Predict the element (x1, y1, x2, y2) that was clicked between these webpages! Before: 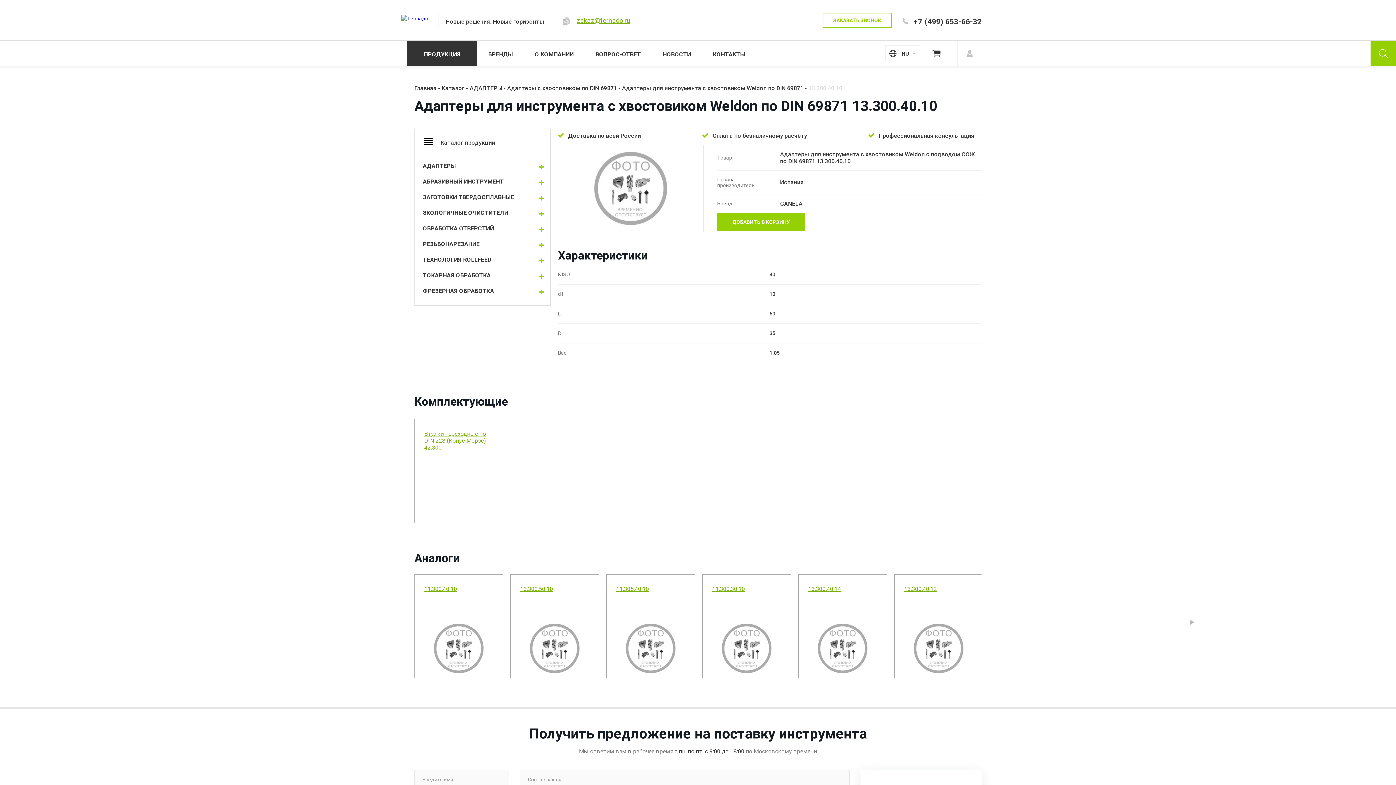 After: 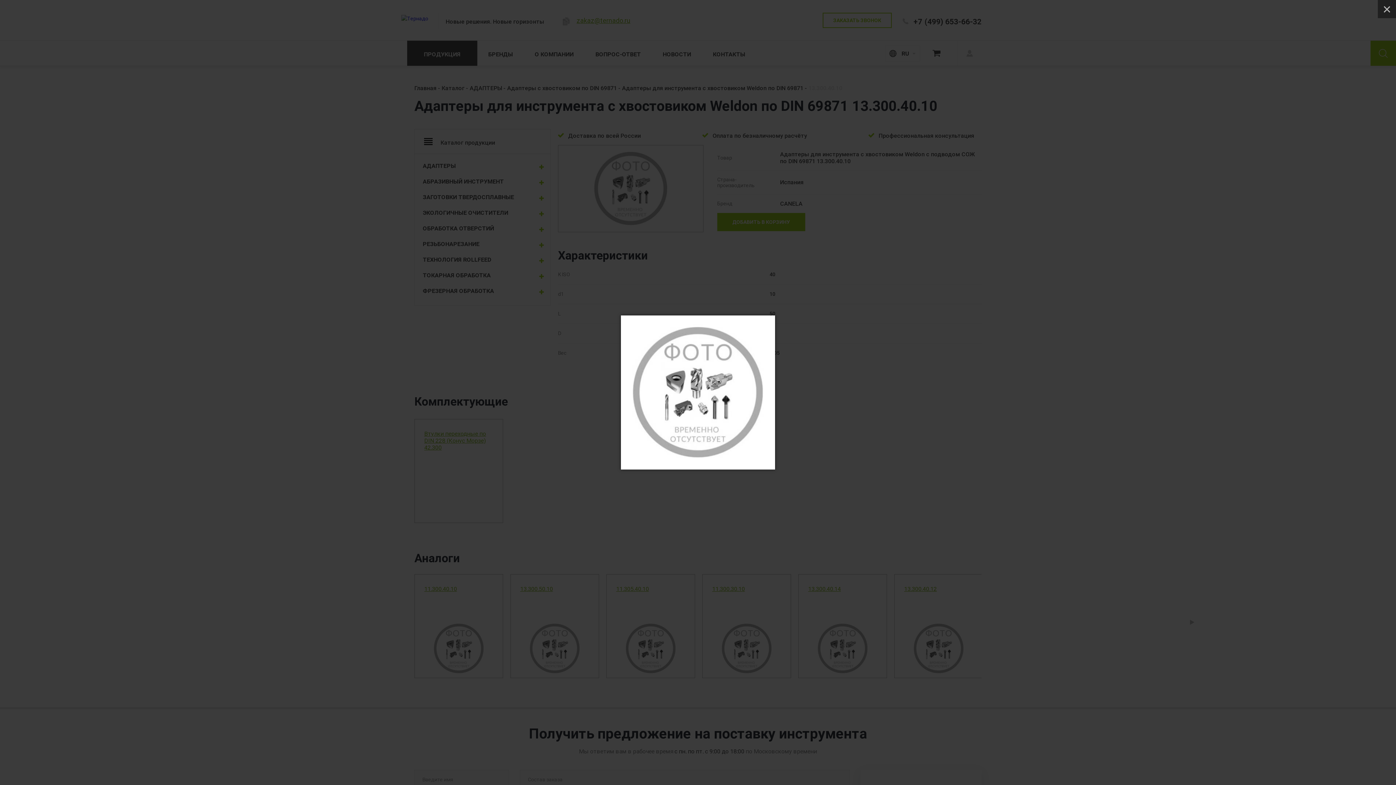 Action: bbox: (558, 145, 703, 232)